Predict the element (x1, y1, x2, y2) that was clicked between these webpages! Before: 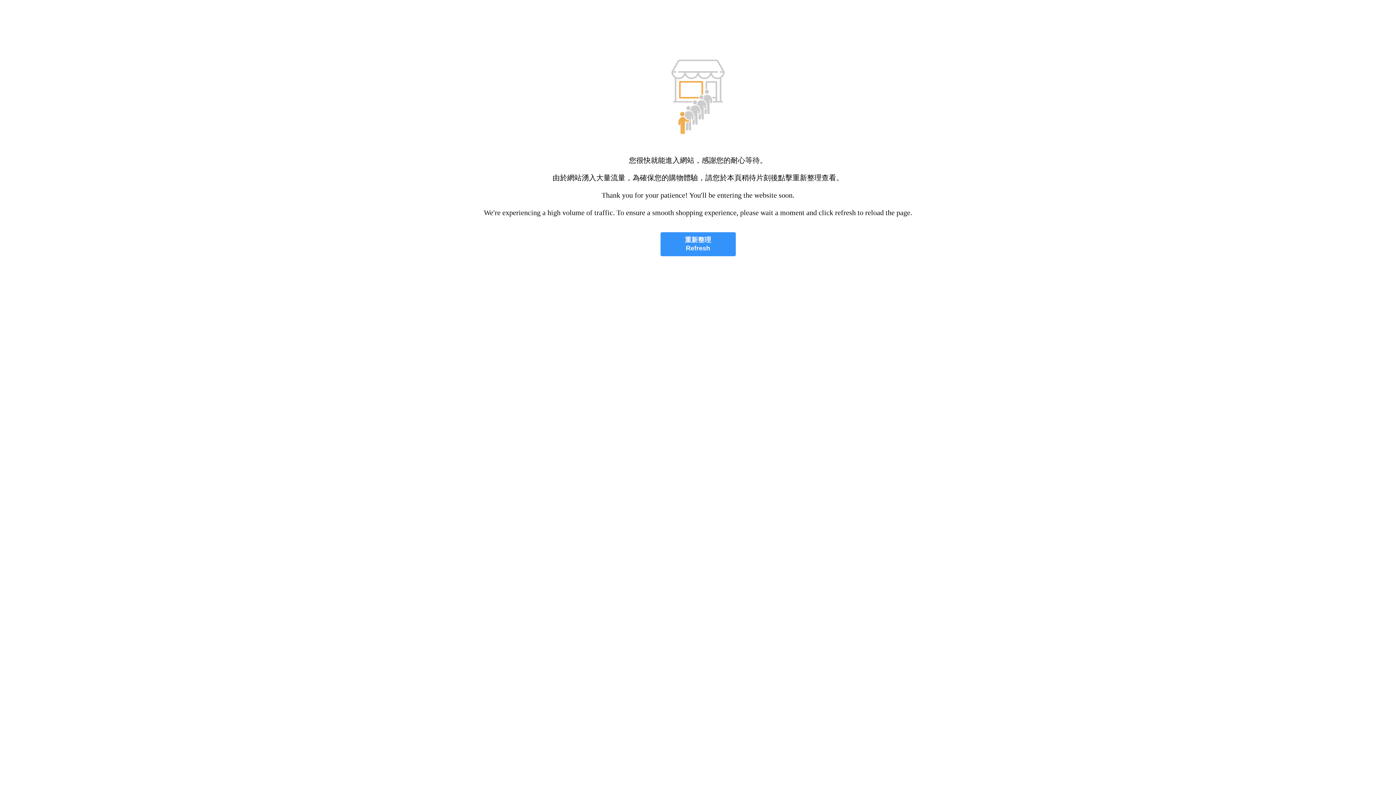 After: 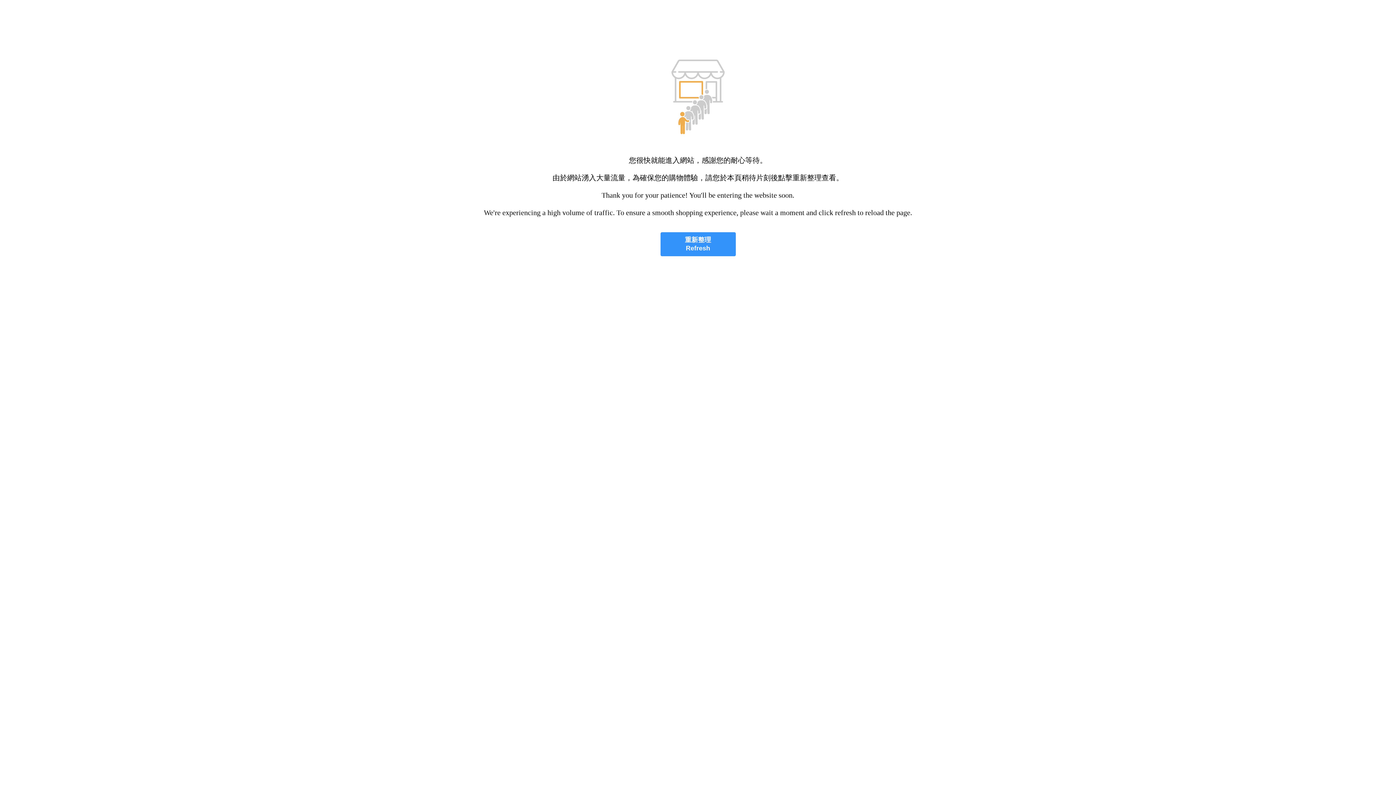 Action: bbox: (660, 232, 735, 256) label: 重新整理
Refresh